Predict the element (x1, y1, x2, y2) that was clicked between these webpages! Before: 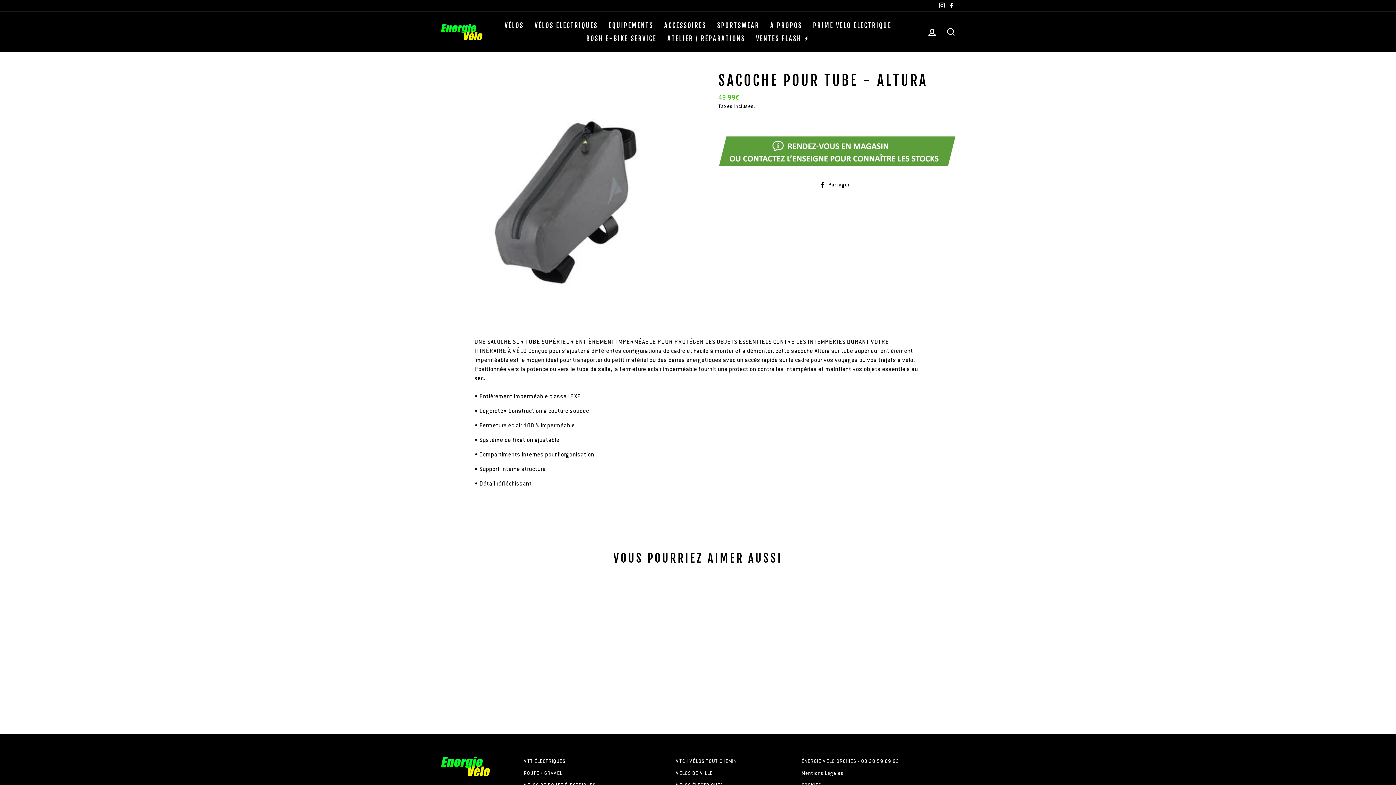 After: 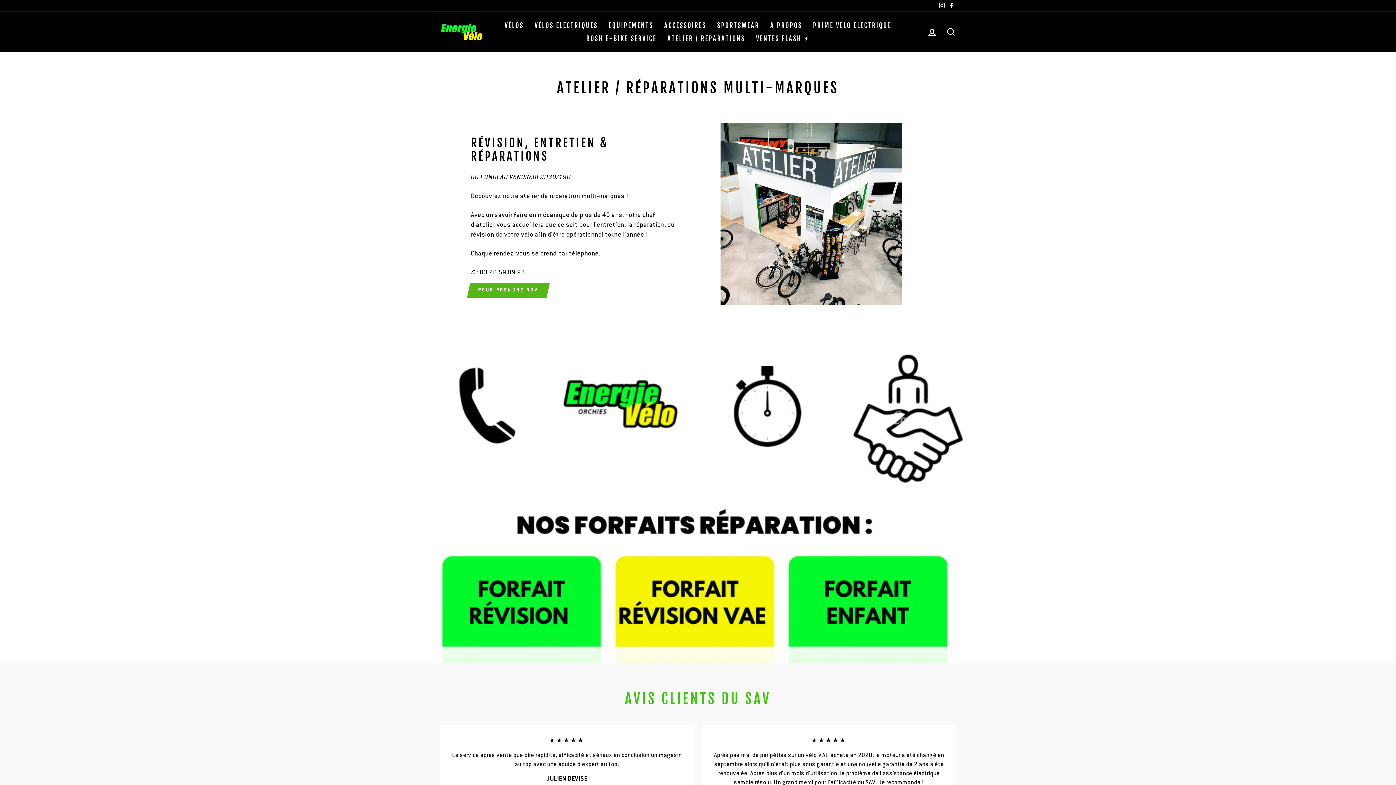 Action: label: ATELIER / RÉPARATIONS bbox: (662, 32, 750, 45)